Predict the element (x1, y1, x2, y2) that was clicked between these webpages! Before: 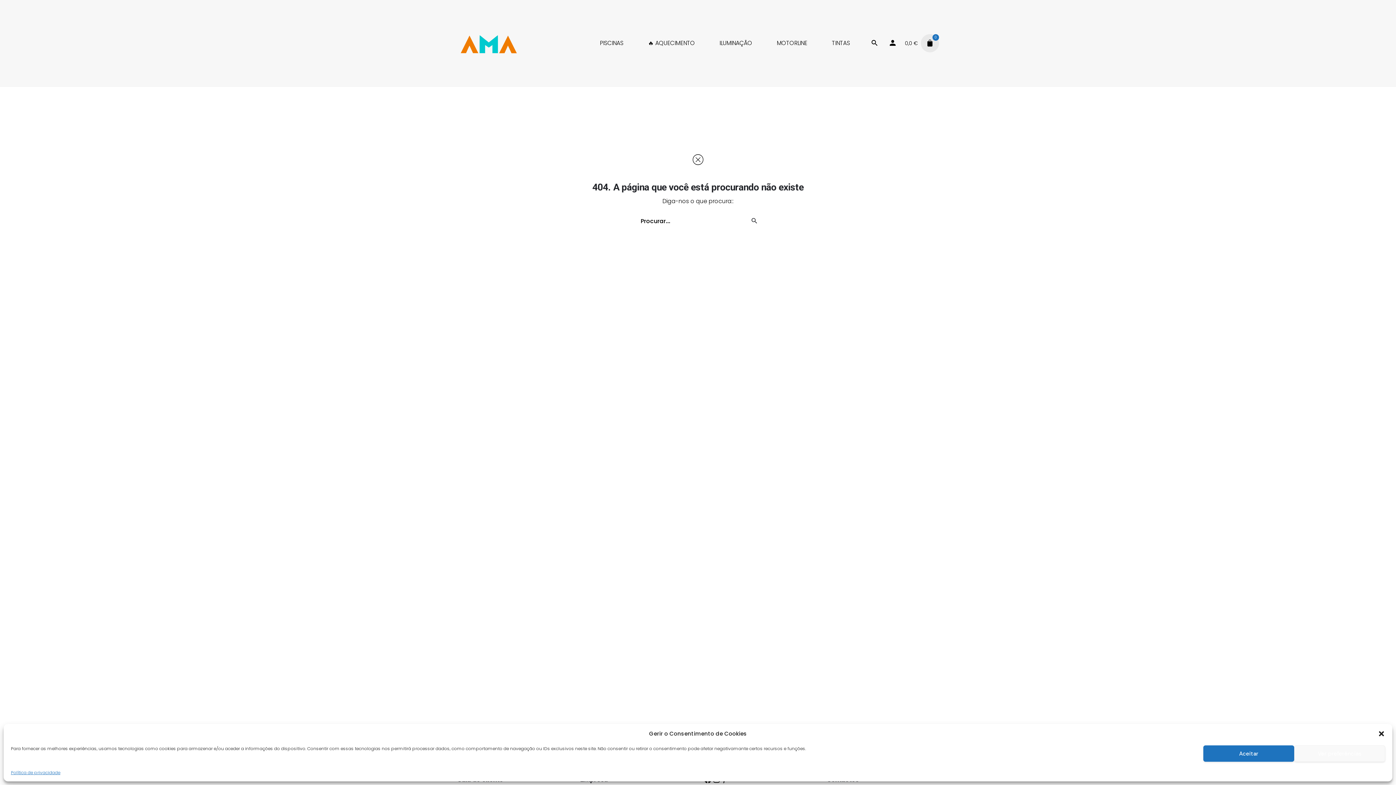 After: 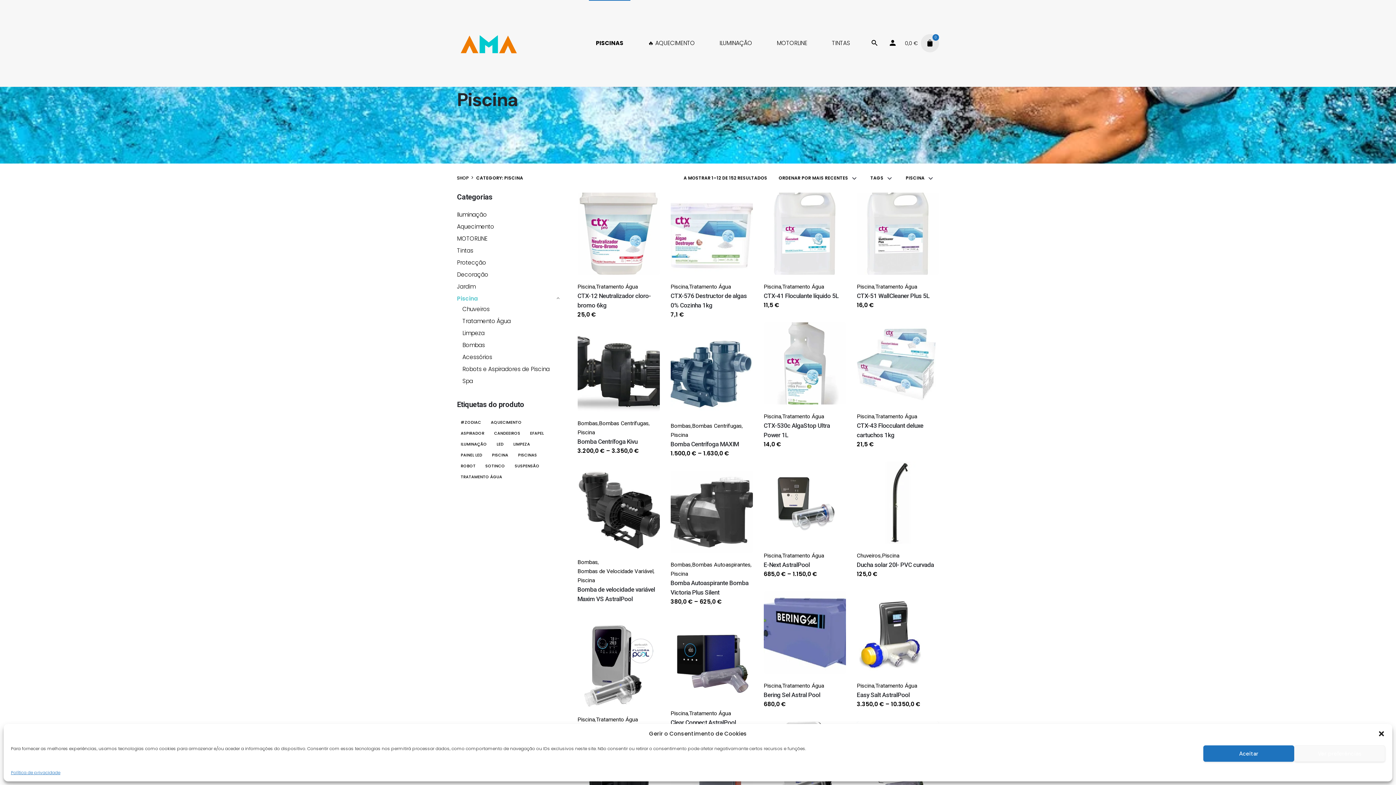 Action: bbox: (587, 0, 635, 86) label: PISCINAS